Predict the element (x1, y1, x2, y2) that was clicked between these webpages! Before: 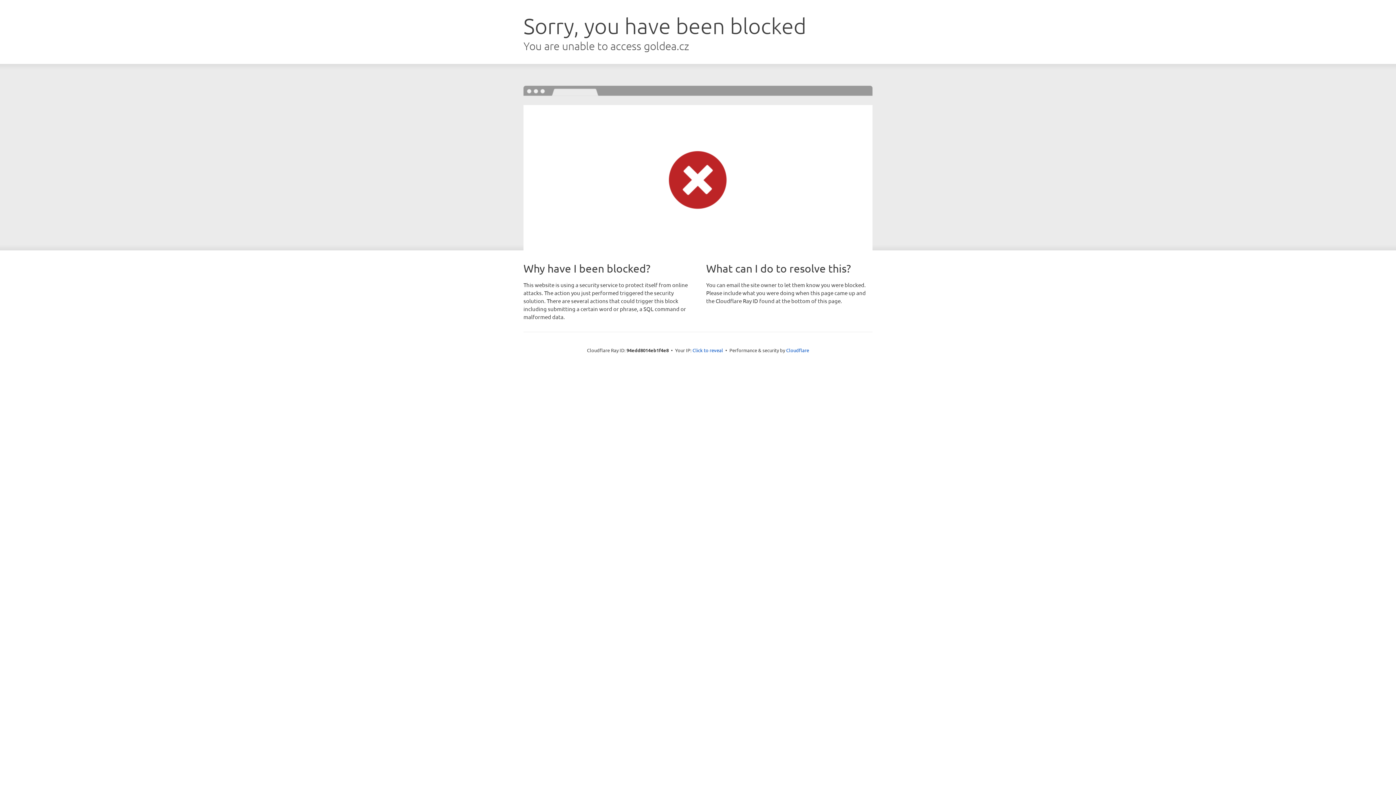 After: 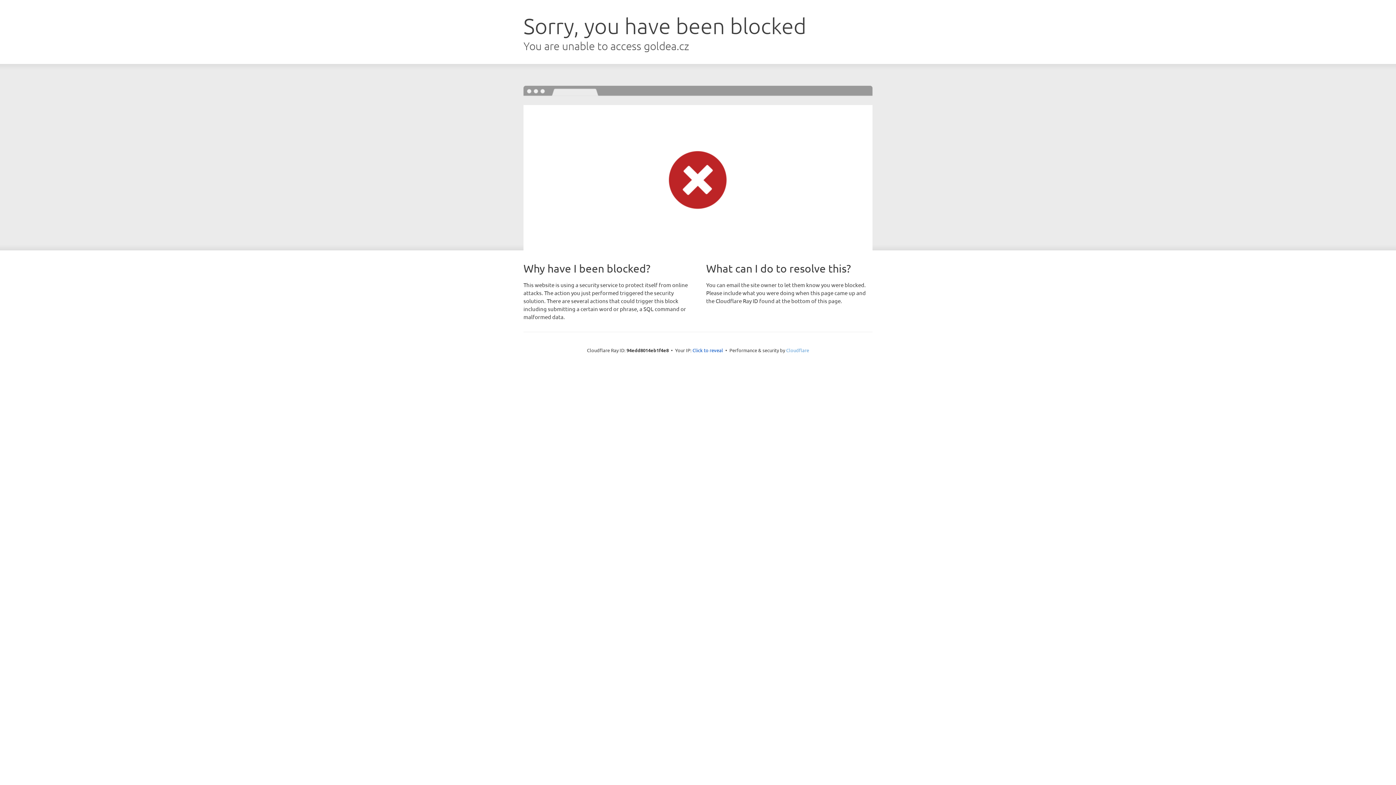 Action: bbox: (786, 347, 809, 353) label: Cloudflare